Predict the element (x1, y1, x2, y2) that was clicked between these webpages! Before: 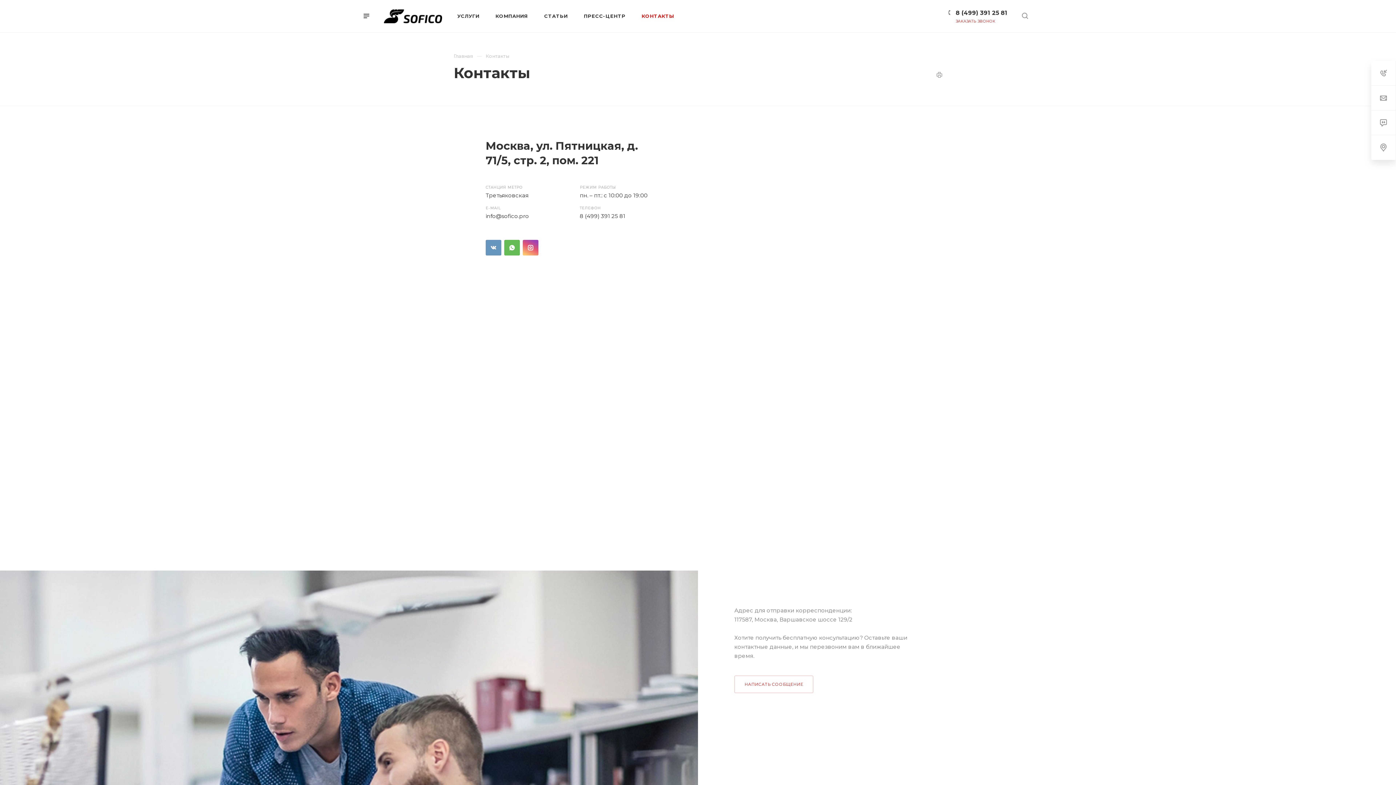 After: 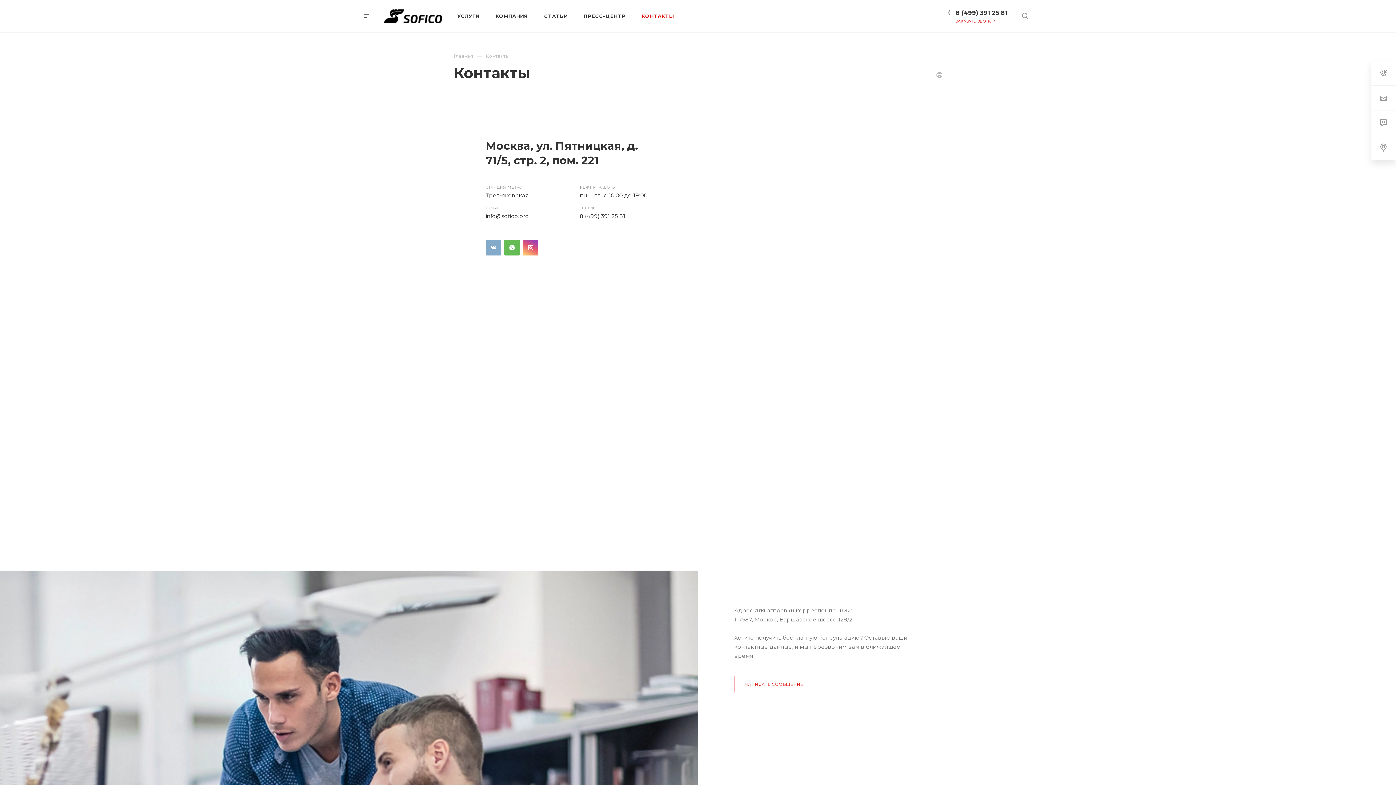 Action: label: Вконтакте bbox: (485, 240, 501, 255)